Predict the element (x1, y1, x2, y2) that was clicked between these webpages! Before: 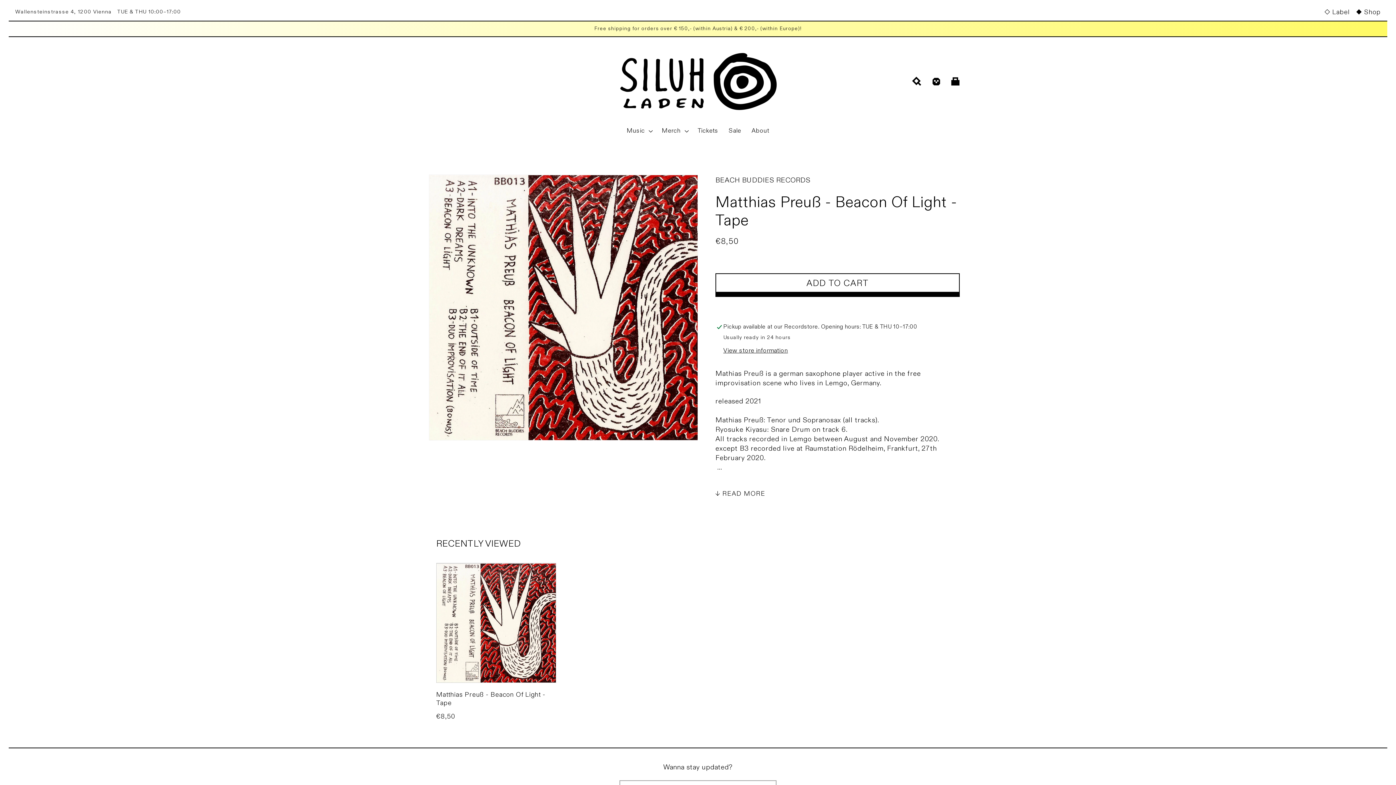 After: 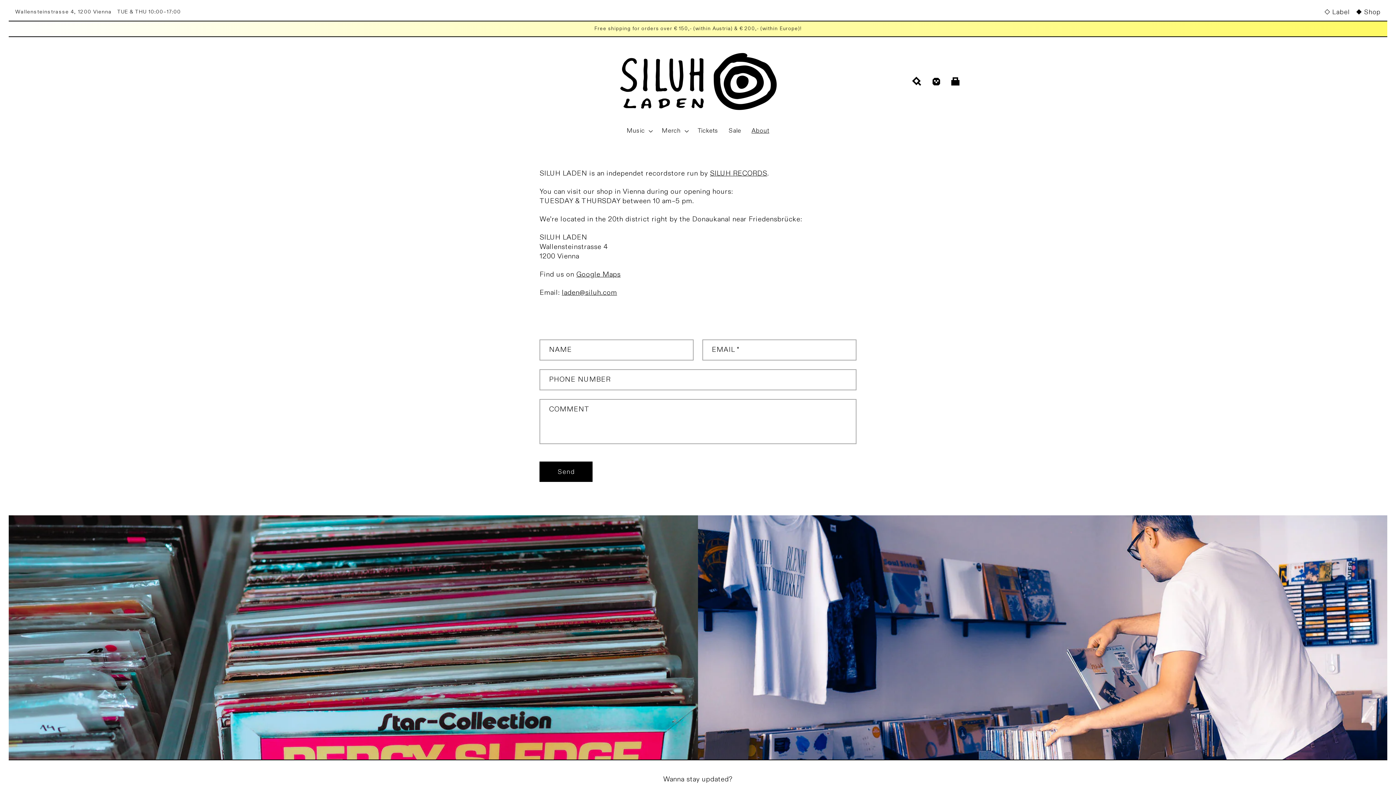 Action: bbox: (746, 122, 774, 139) label: About